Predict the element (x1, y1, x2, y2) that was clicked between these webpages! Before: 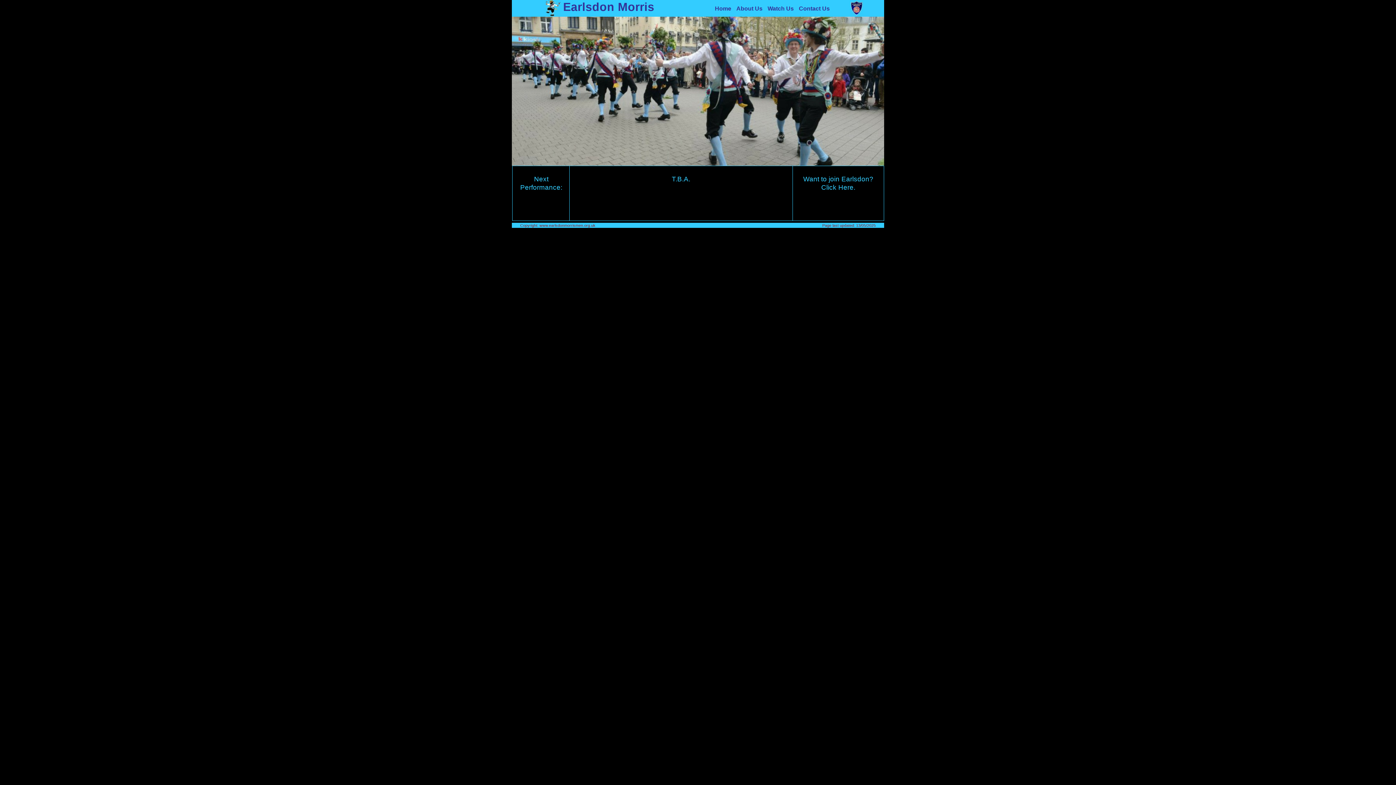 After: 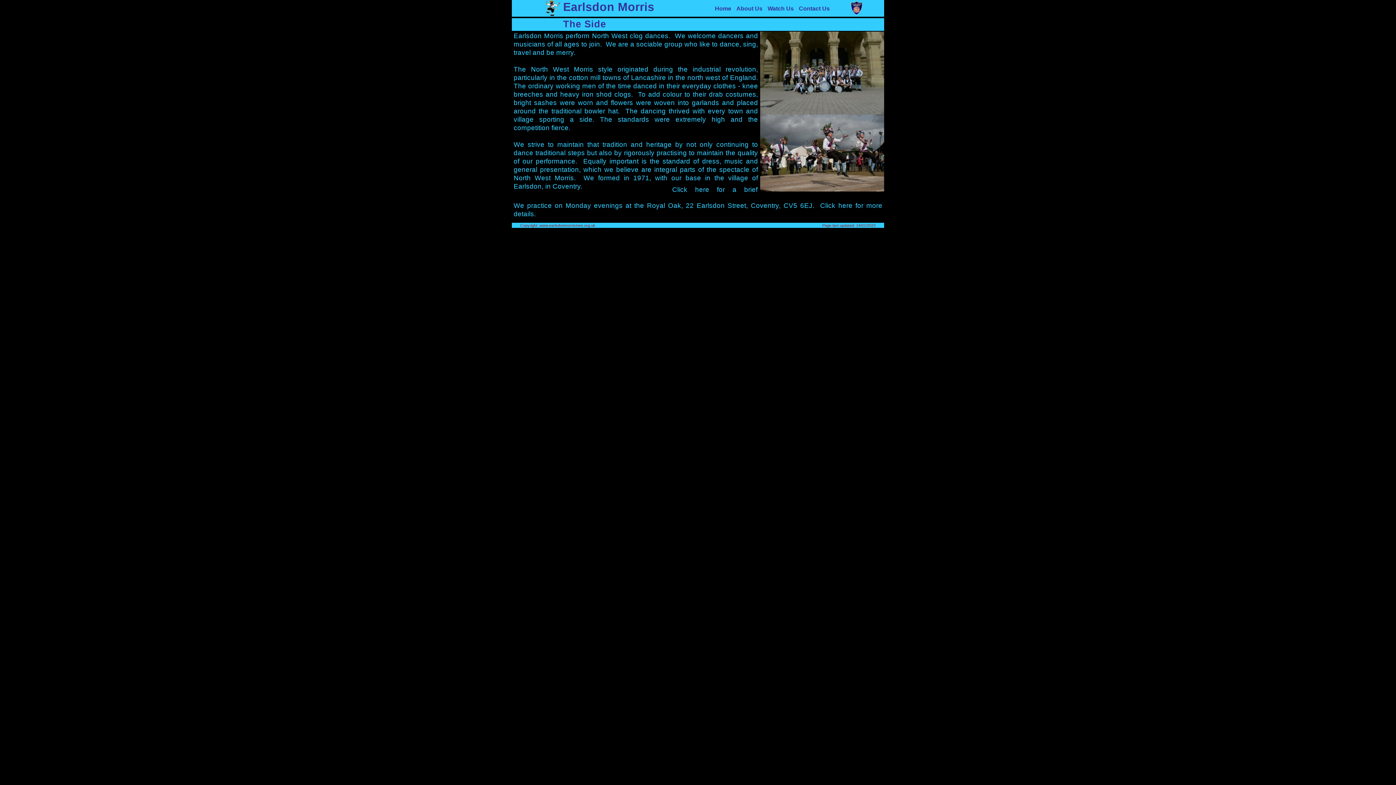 Action: bbox: (563, 0, 654, 13) label: Earlsdon Morris